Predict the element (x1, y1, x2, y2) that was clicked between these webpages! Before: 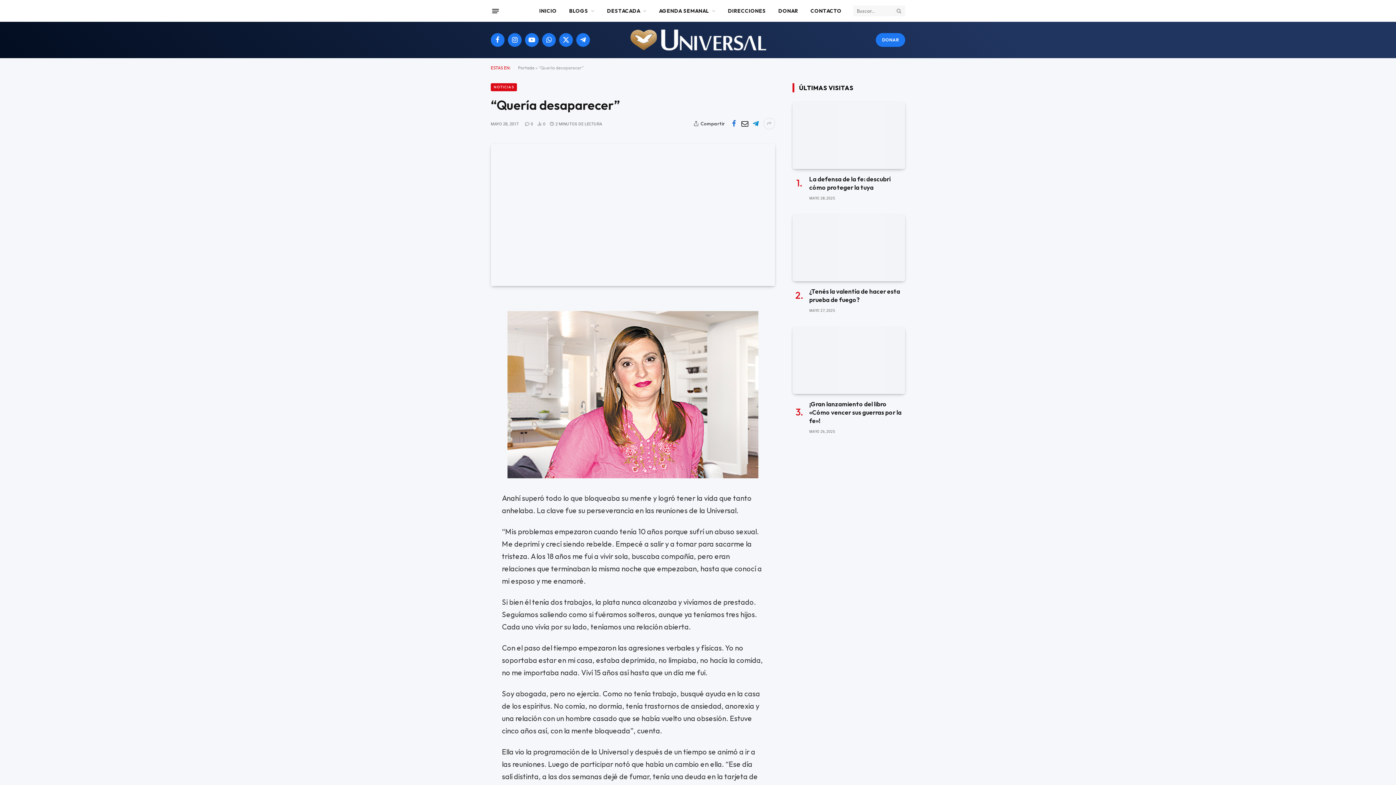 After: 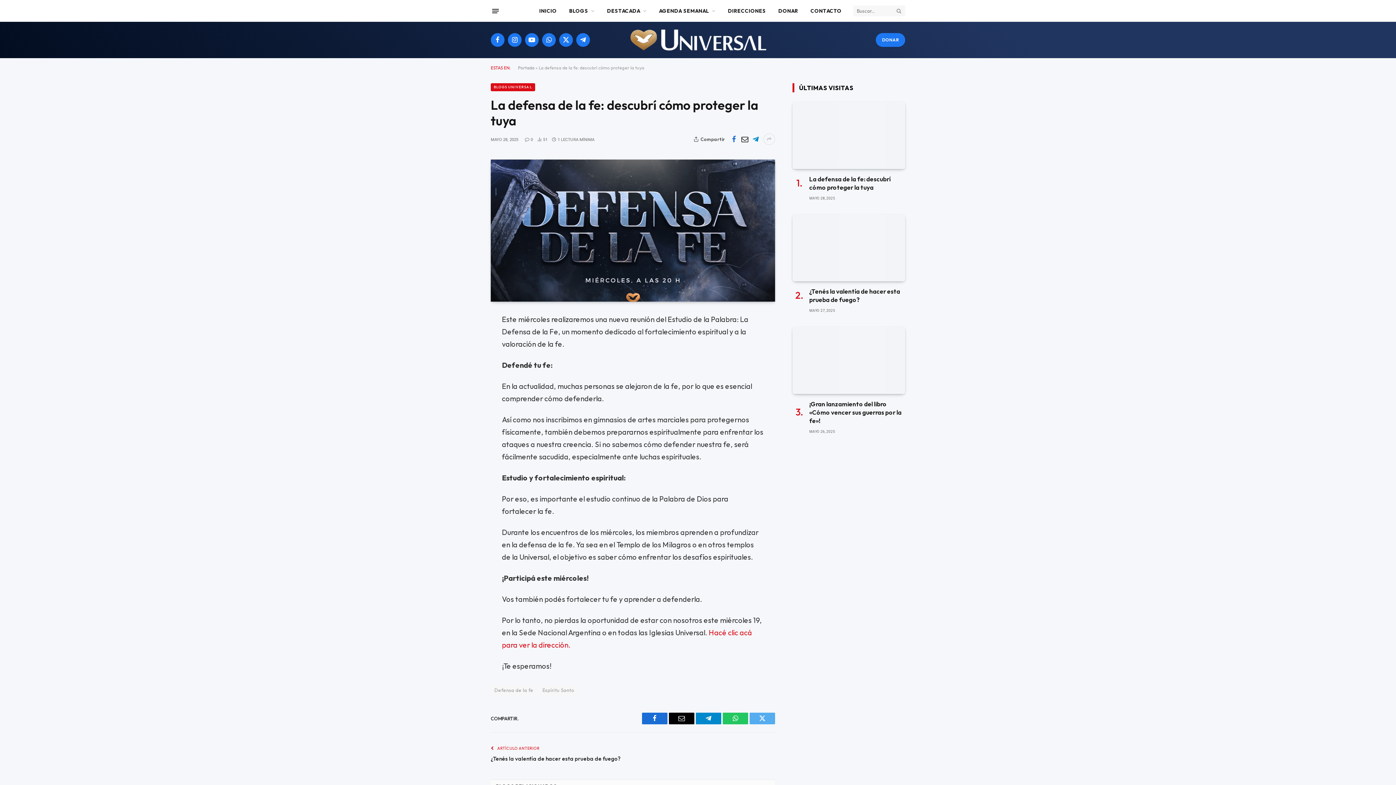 Action: label: La defensa de la fe: descubrí cómo proteger la tuya bbox: (809, 174, 905, 191)